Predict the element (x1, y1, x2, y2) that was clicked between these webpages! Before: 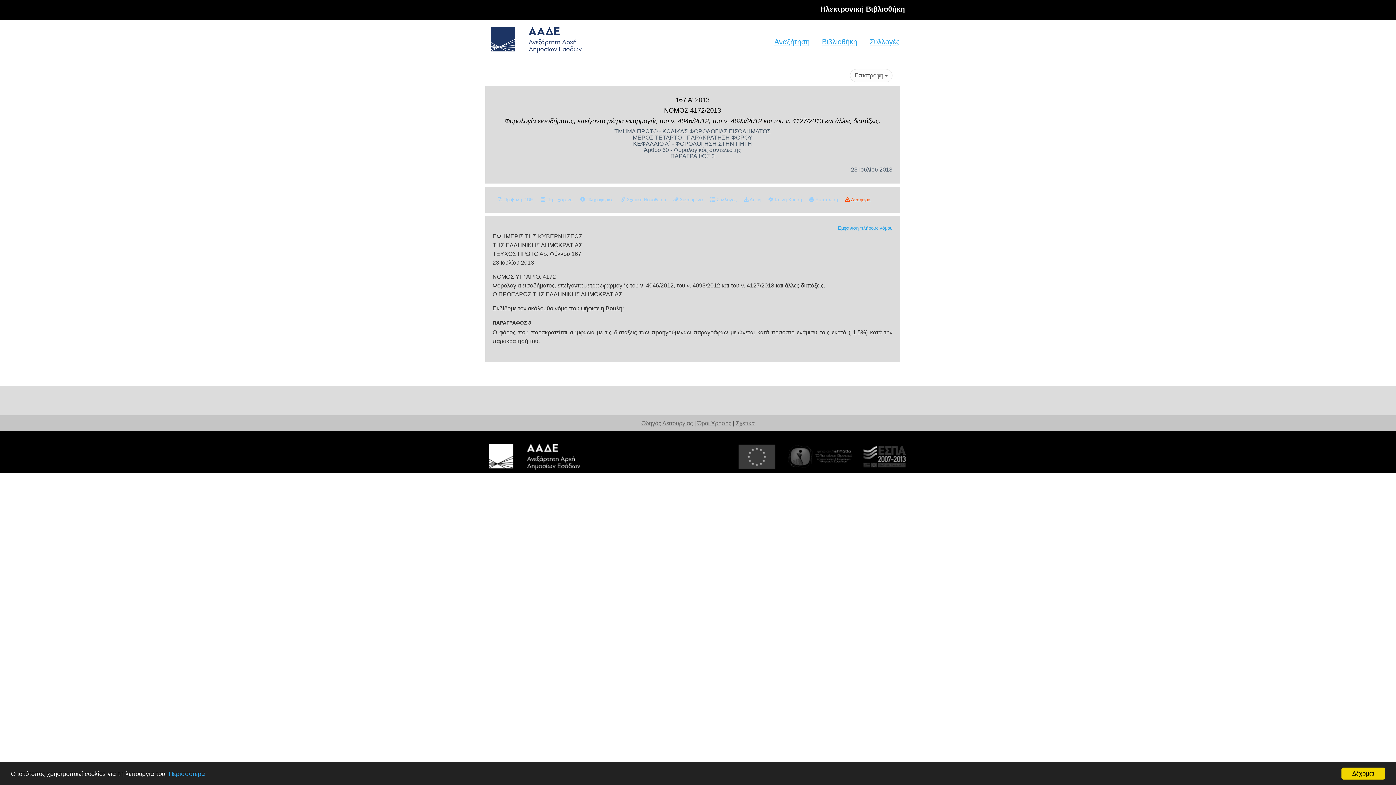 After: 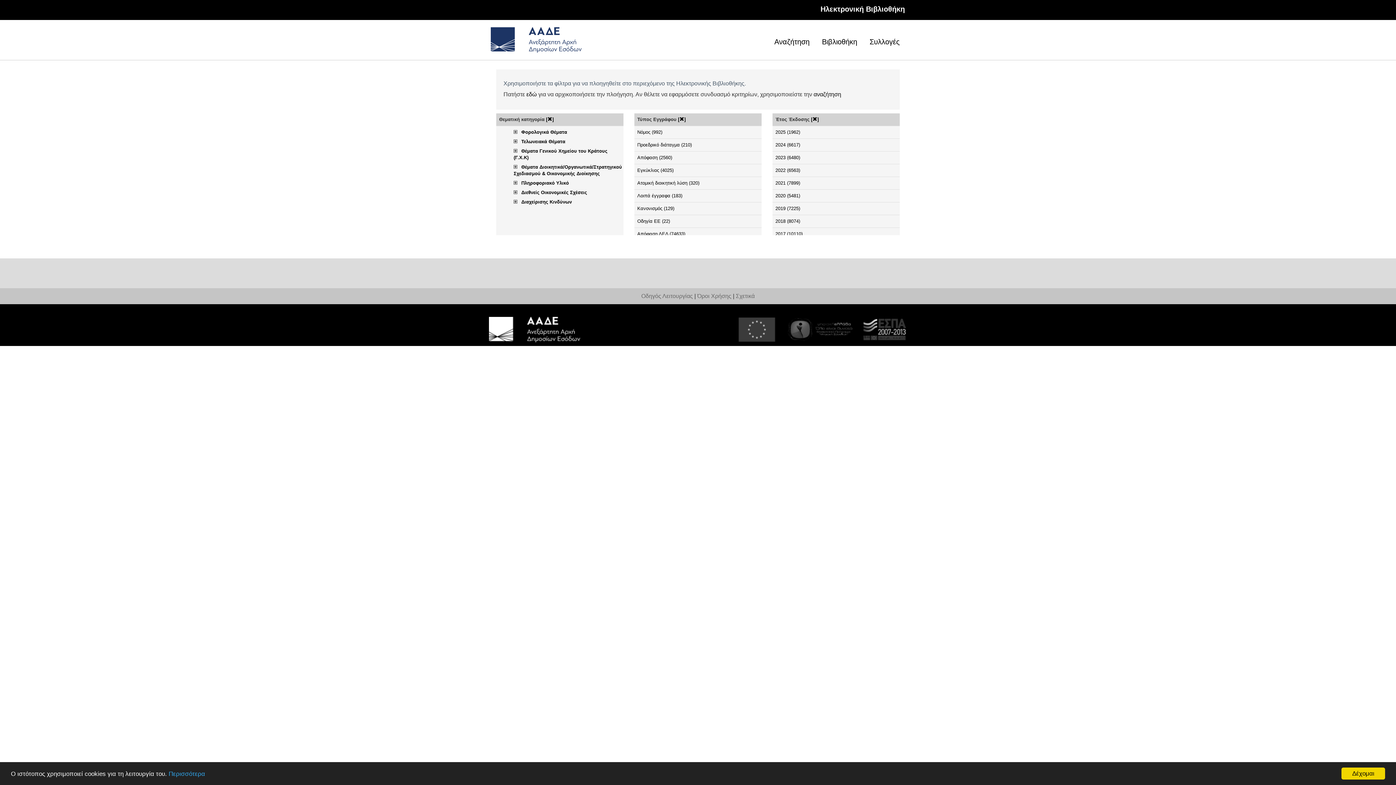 Action: bbox: (822, 37, 857, 45) label: Βιβλιοθήκη